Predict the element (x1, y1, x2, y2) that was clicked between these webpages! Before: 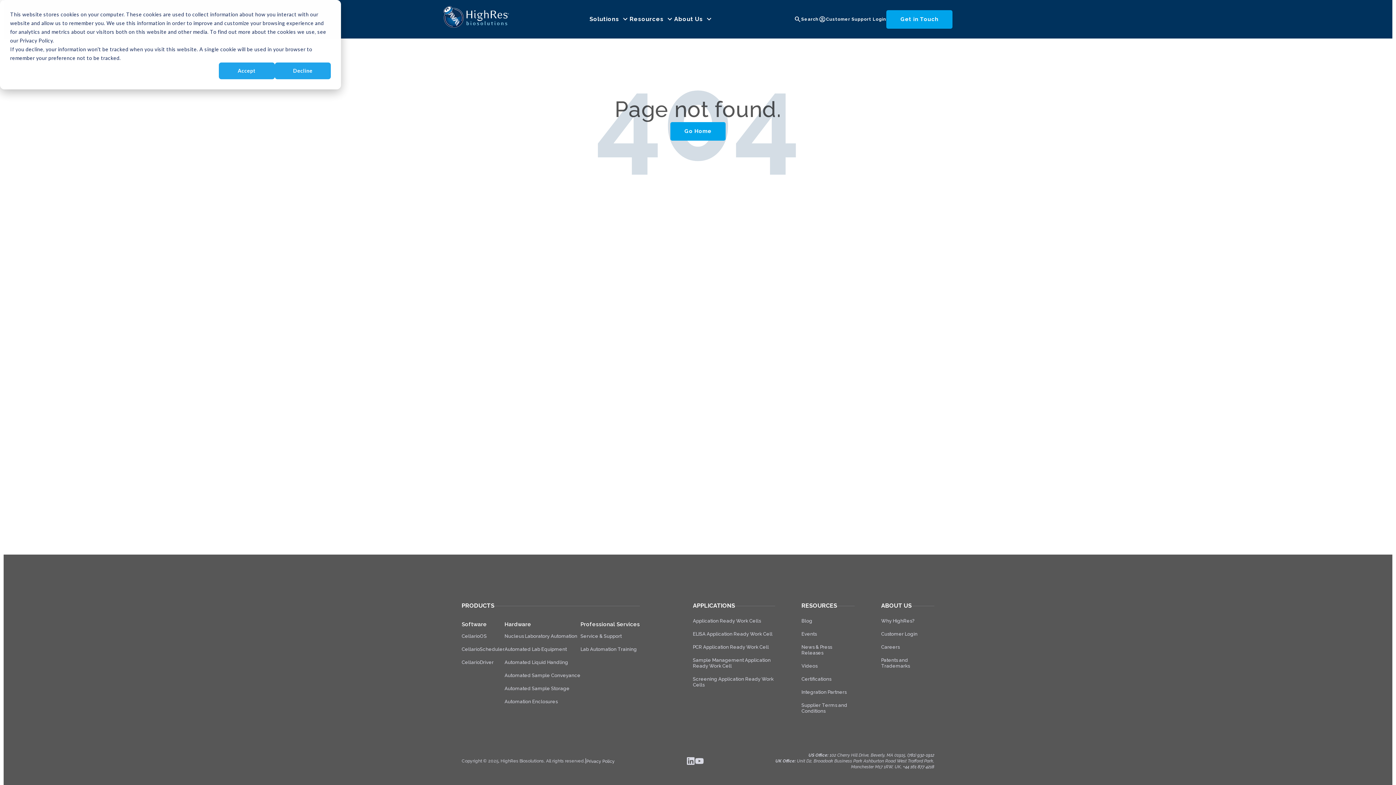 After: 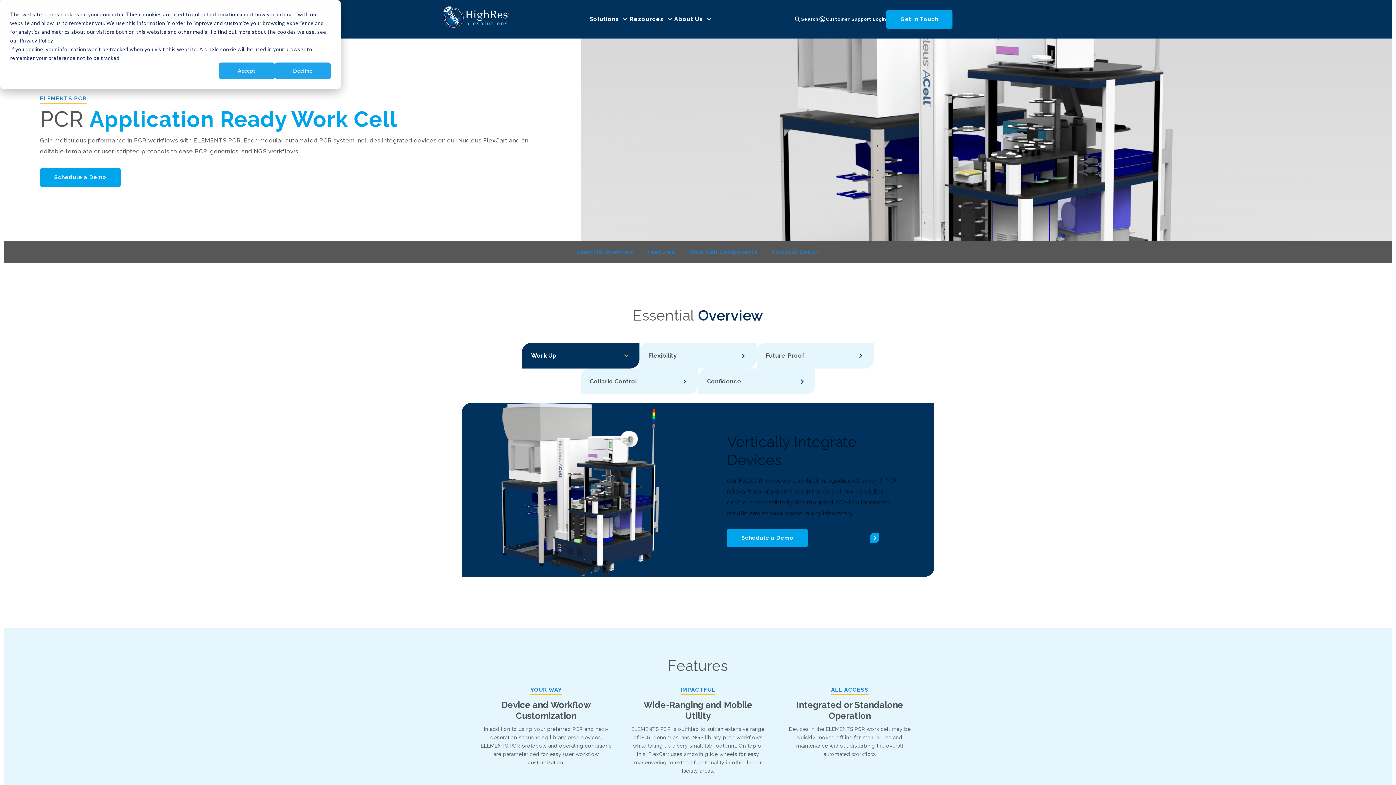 Action: label: PCR Application Ready Work Cell bbox: (693, 644, 769, 650)